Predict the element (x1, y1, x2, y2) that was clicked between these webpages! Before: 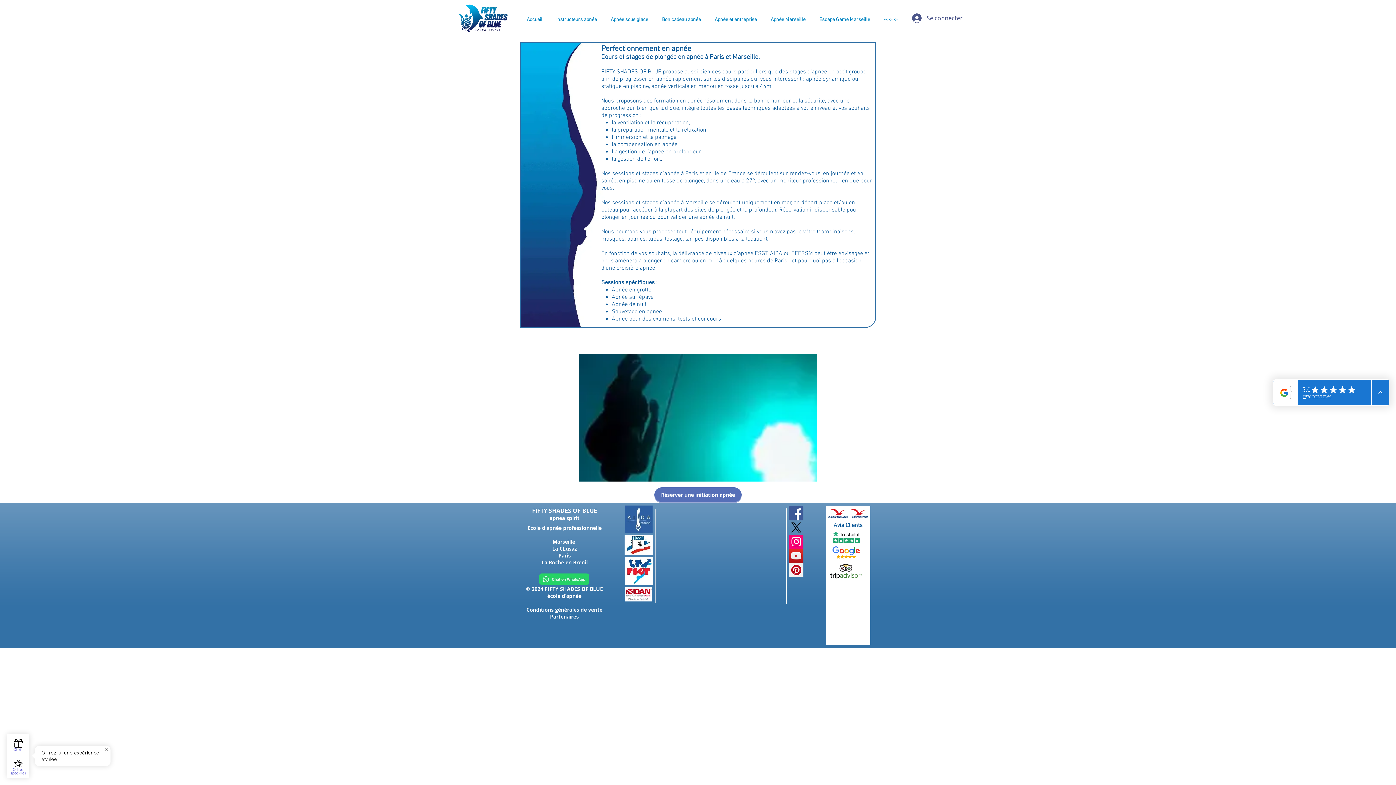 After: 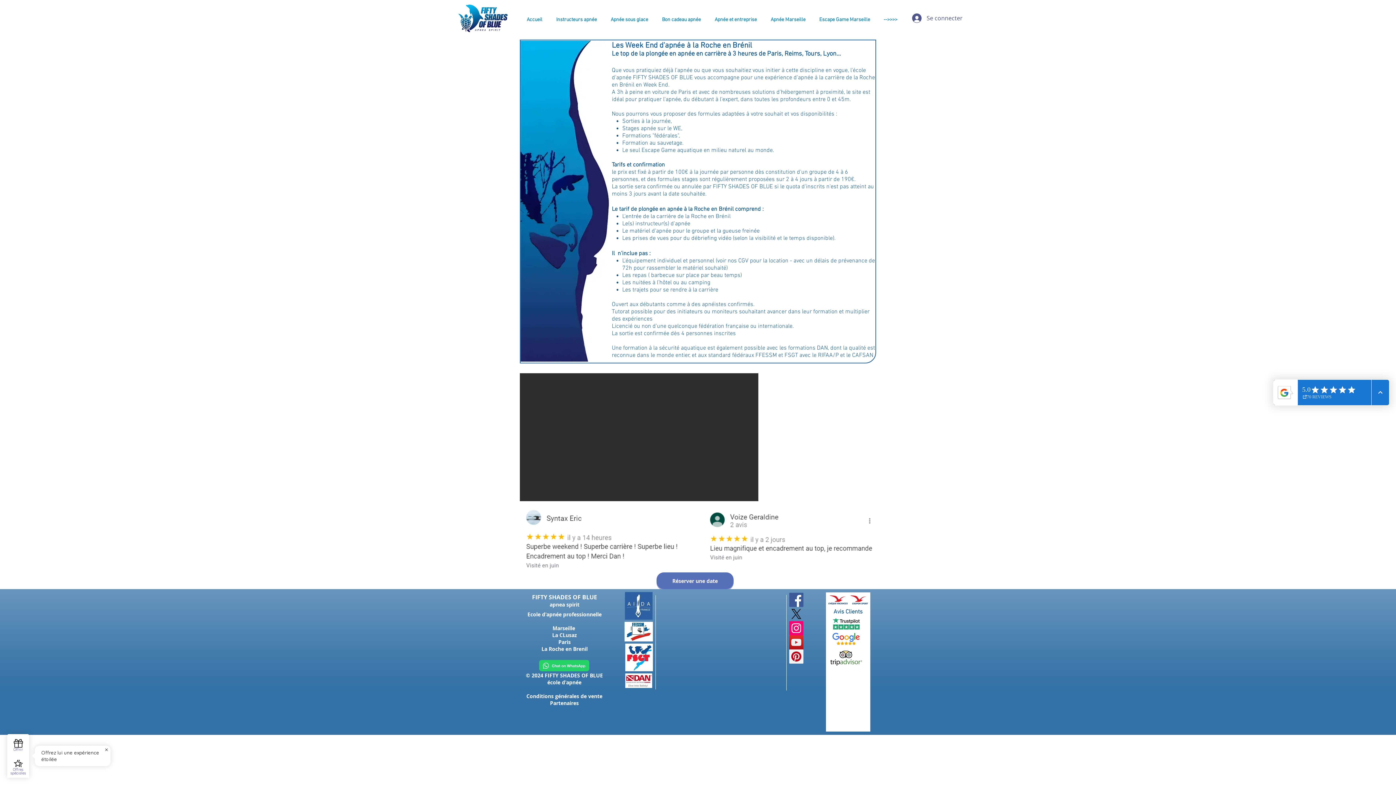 Action: label: La Roche  bbox: (541, 559, 565, 566)